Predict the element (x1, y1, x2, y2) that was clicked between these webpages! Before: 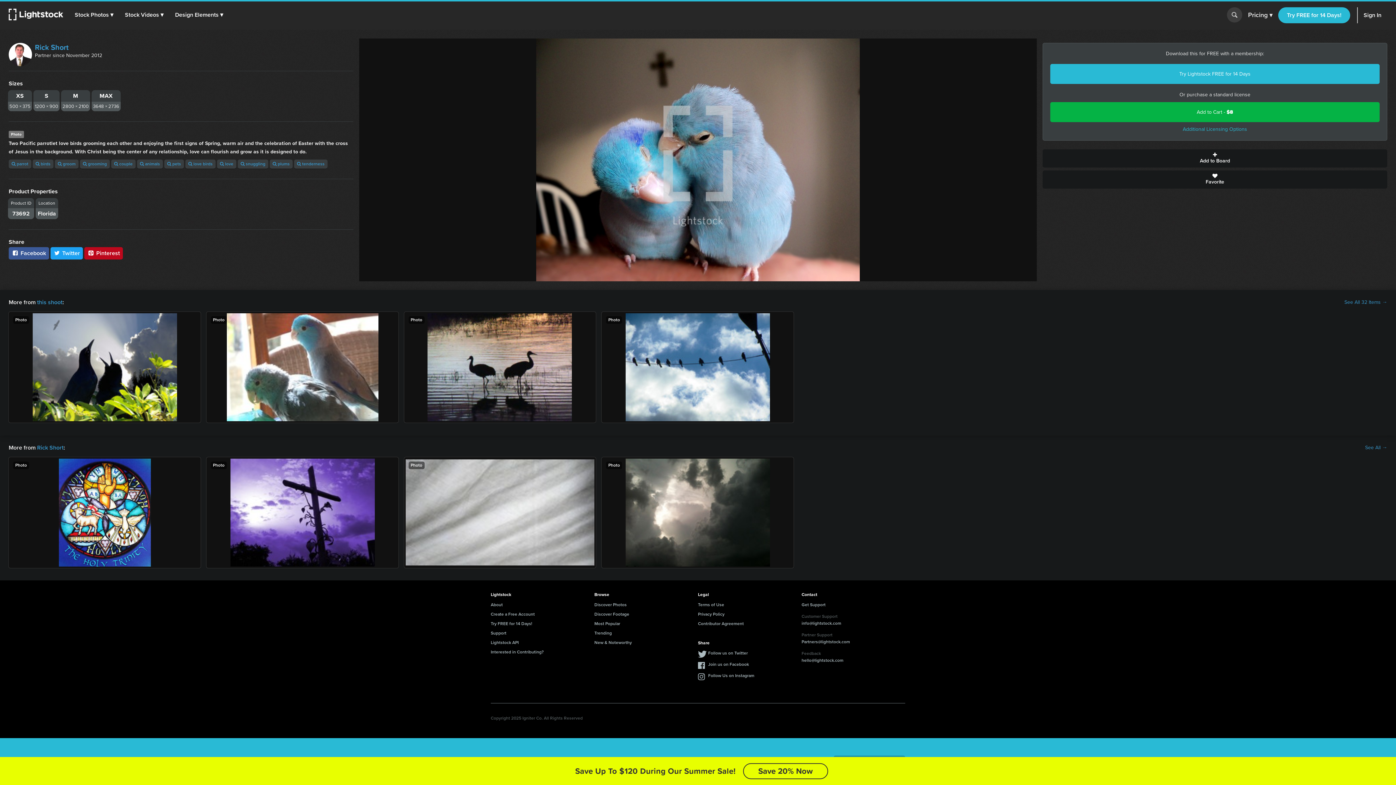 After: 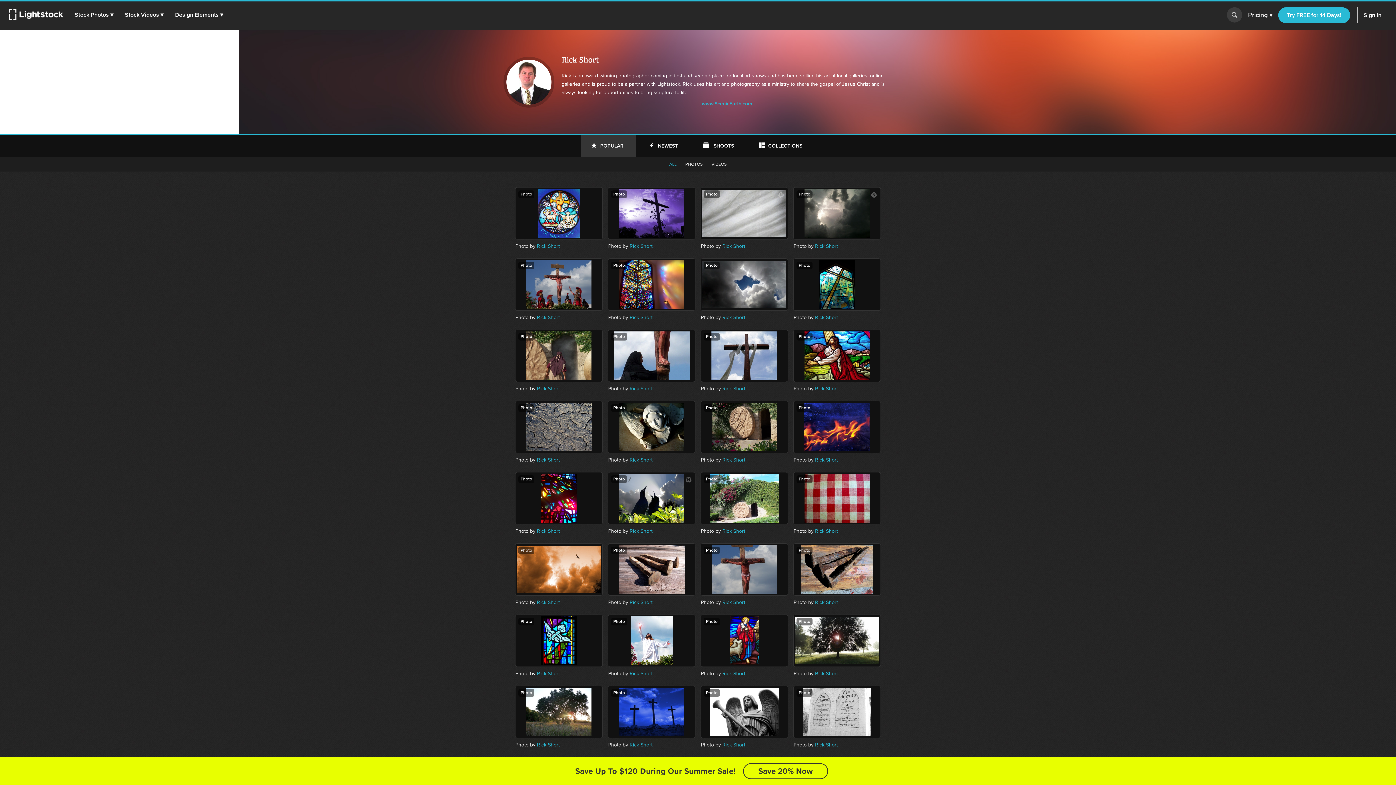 Action: bbox: (34, 41, 68, 52) label: Rick Short